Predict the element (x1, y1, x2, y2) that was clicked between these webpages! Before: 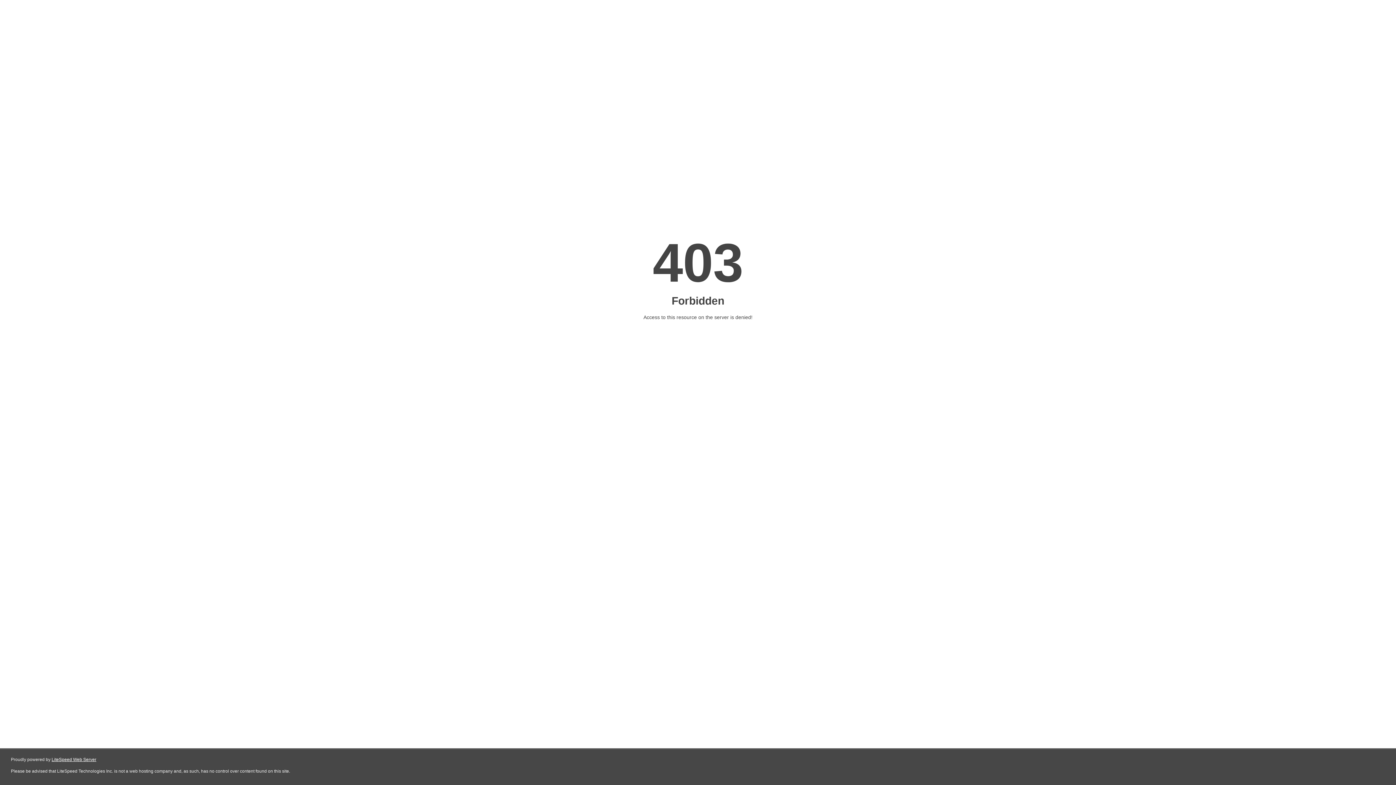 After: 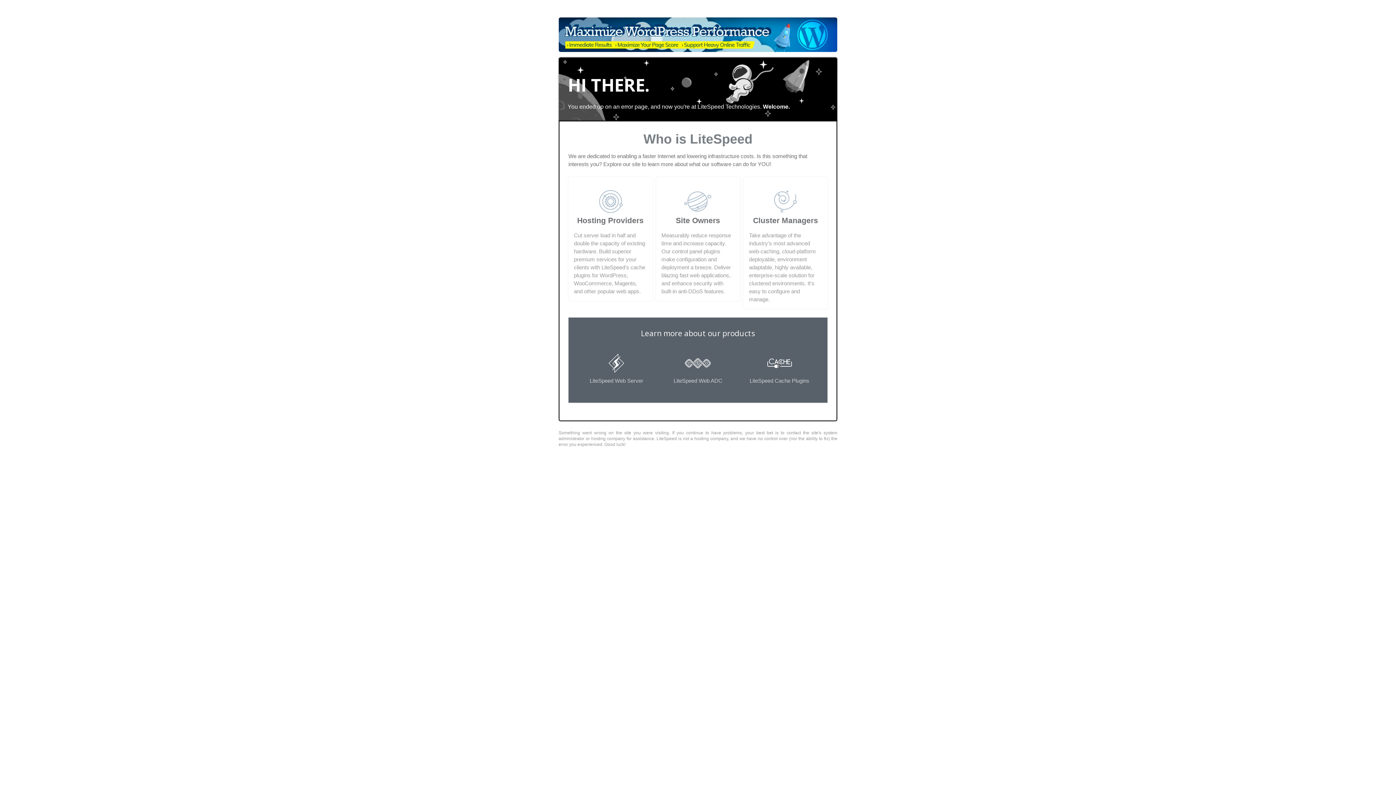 Action: bbox: (51, 757, 96, 762) label: LiteSpeed Web Server